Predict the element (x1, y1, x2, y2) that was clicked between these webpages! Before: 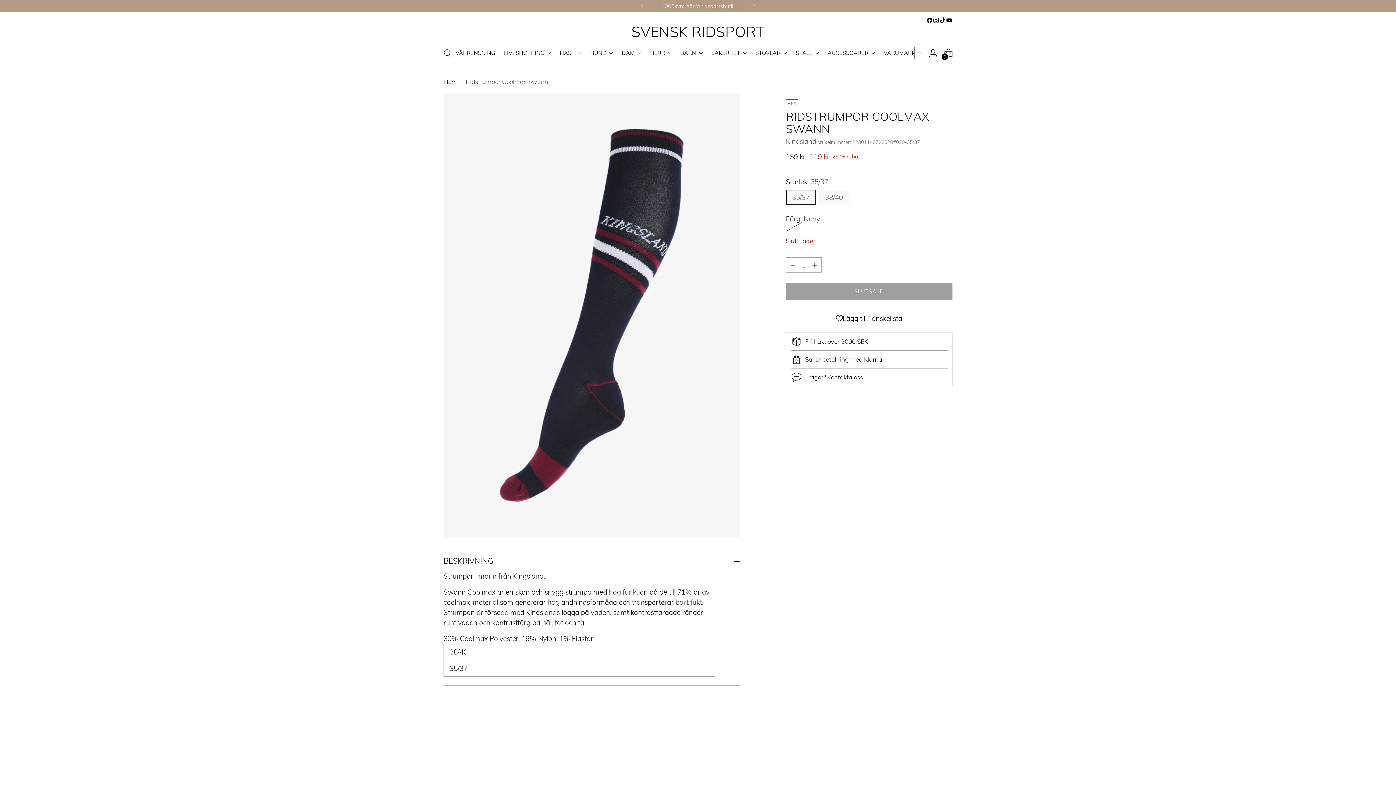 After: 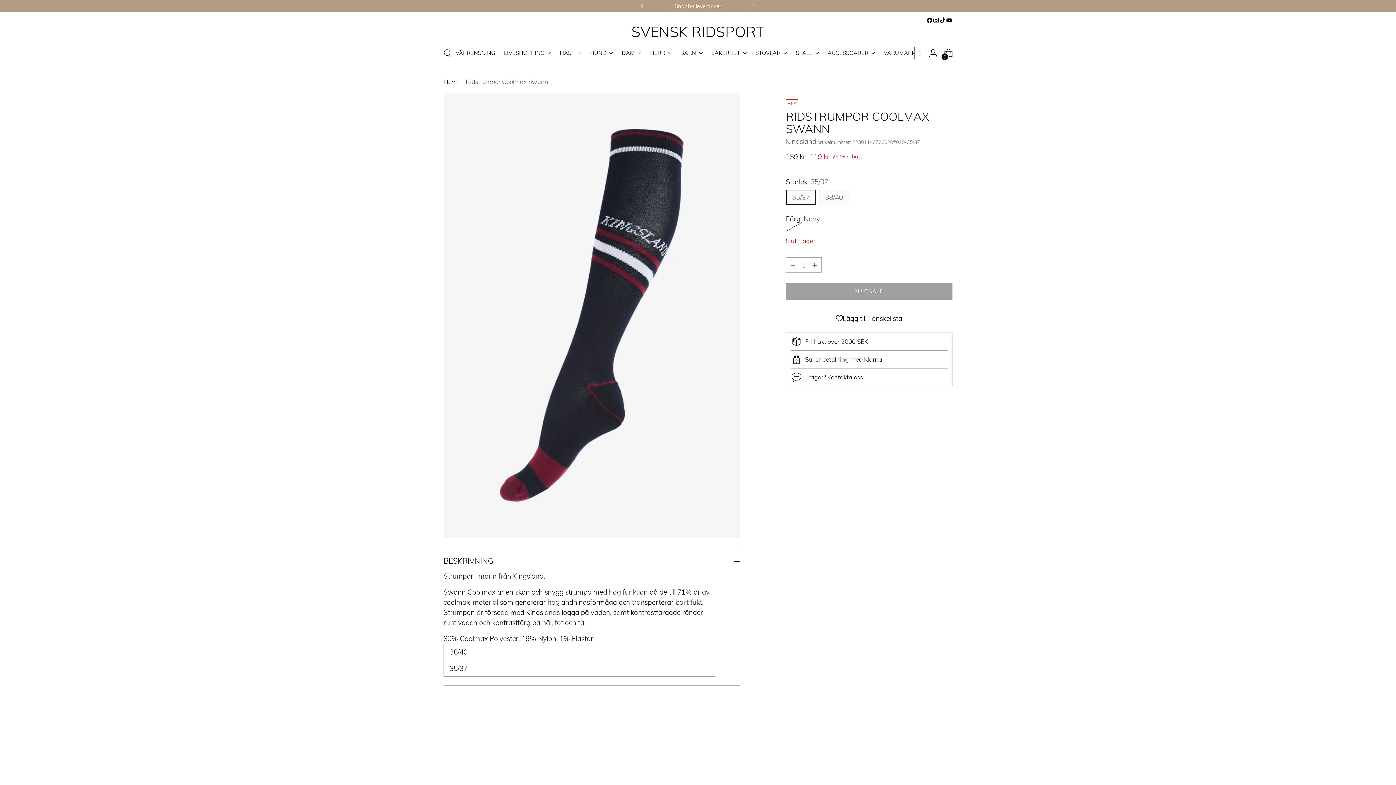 Action: bbox: (634, 0, 650, 12)